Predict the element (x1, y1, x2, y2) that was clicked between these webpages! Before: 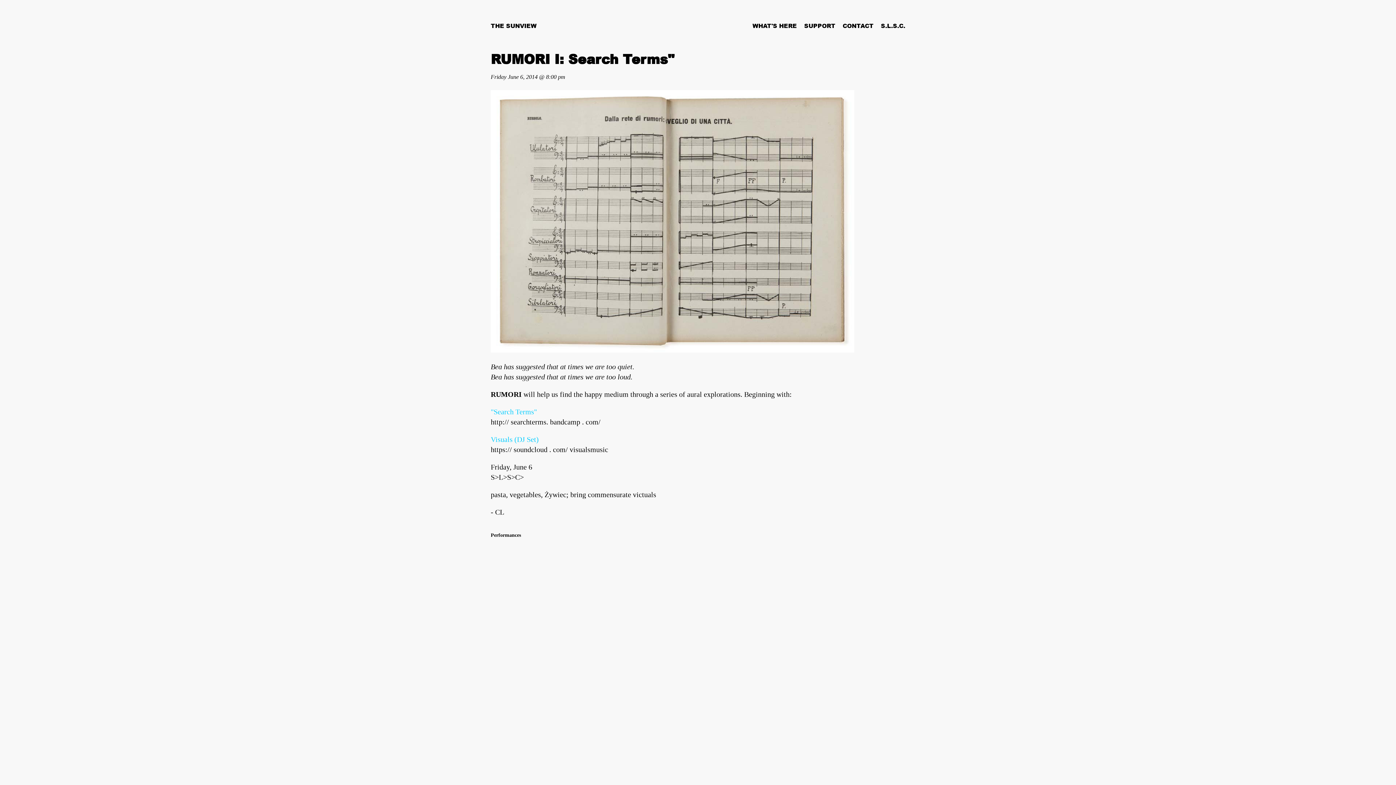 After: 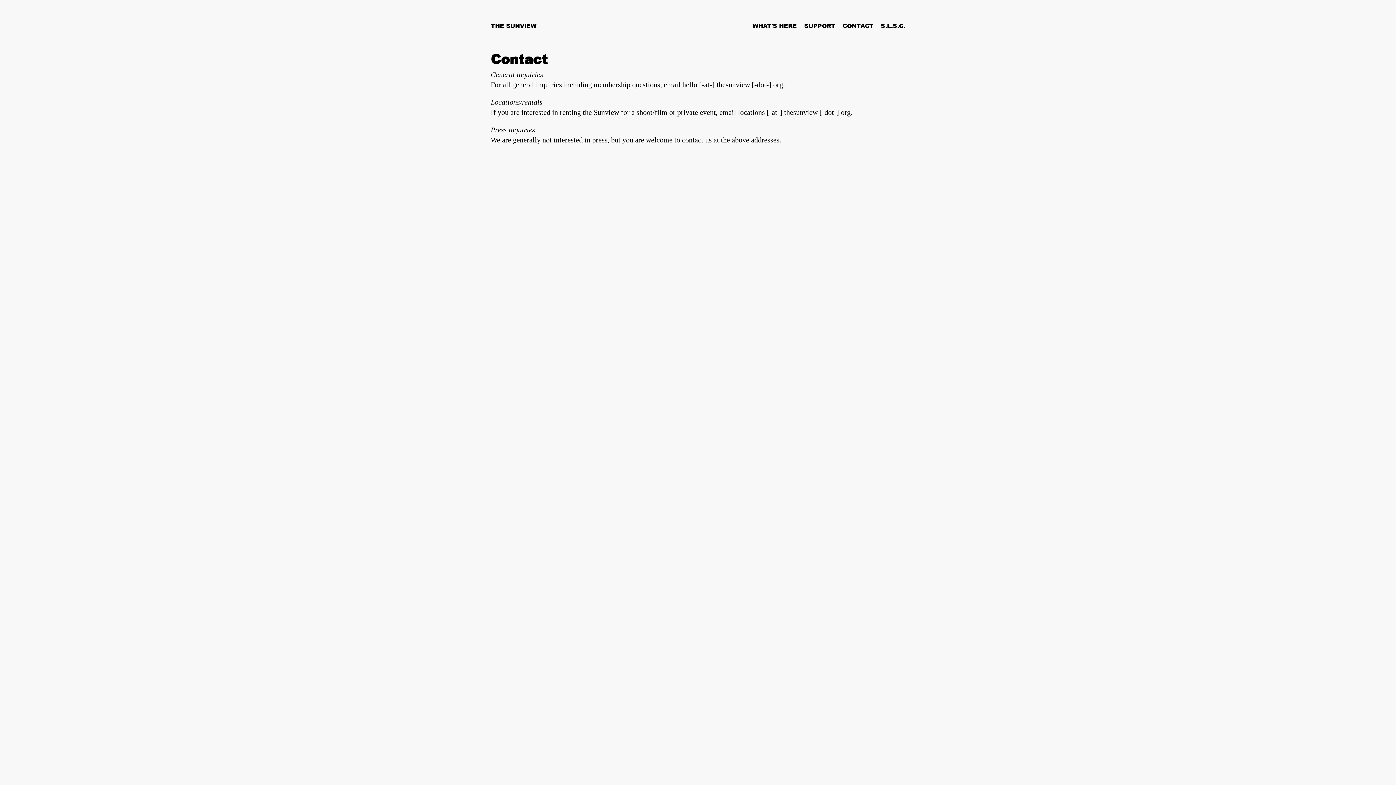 Action: label: CONTACT bbox: (842, 21, 873, 29)